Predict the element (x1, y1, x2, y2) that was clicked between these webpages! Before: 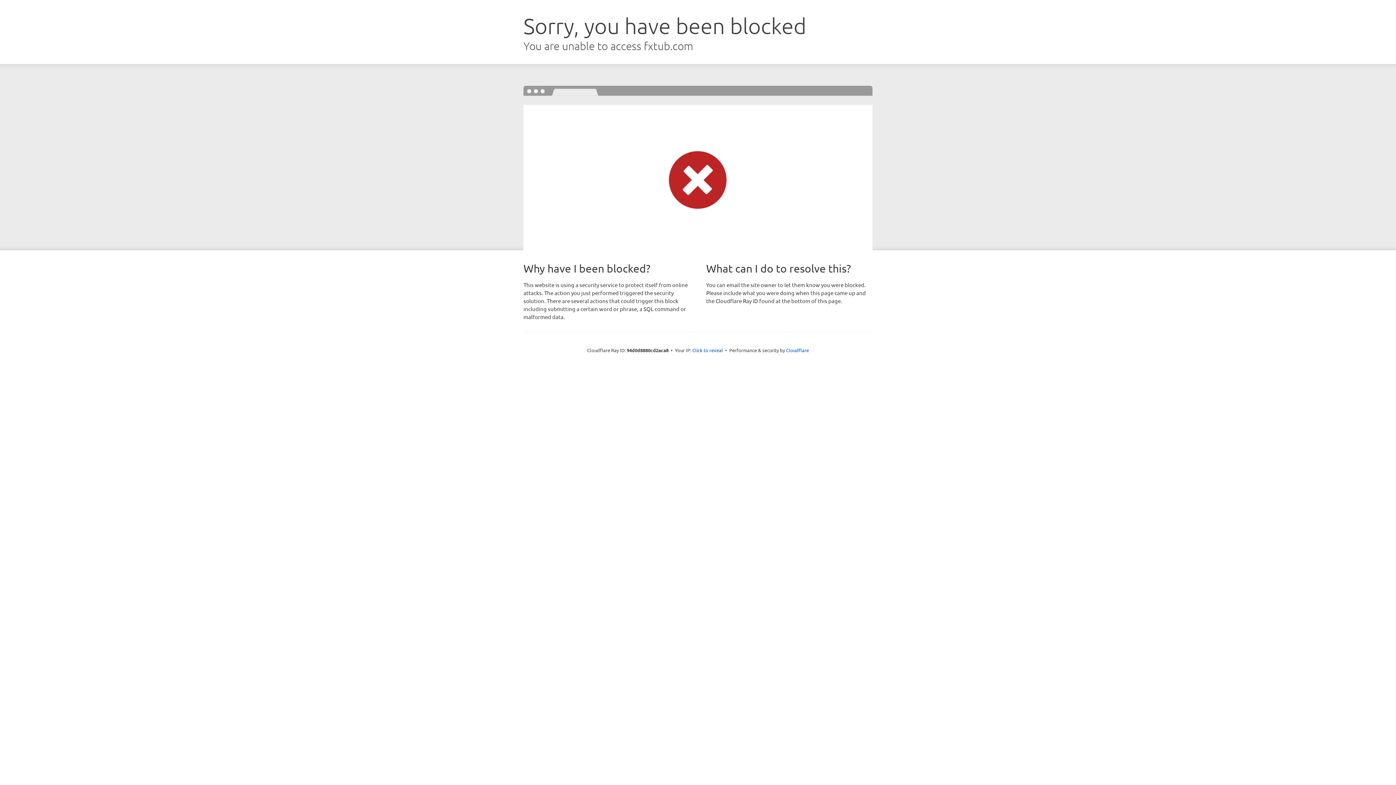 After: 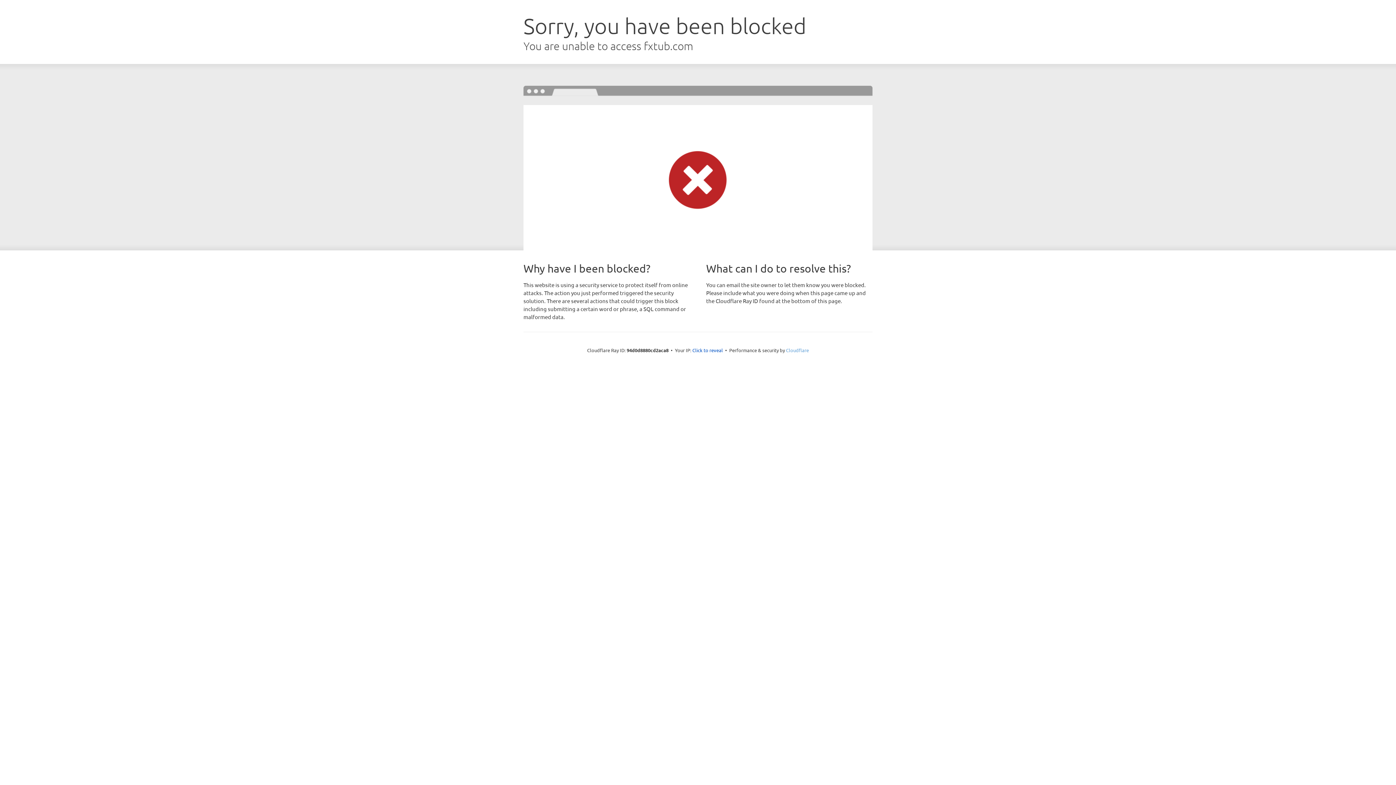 Action: bbox: (786, 347, 809, 353) label: Cloudflare